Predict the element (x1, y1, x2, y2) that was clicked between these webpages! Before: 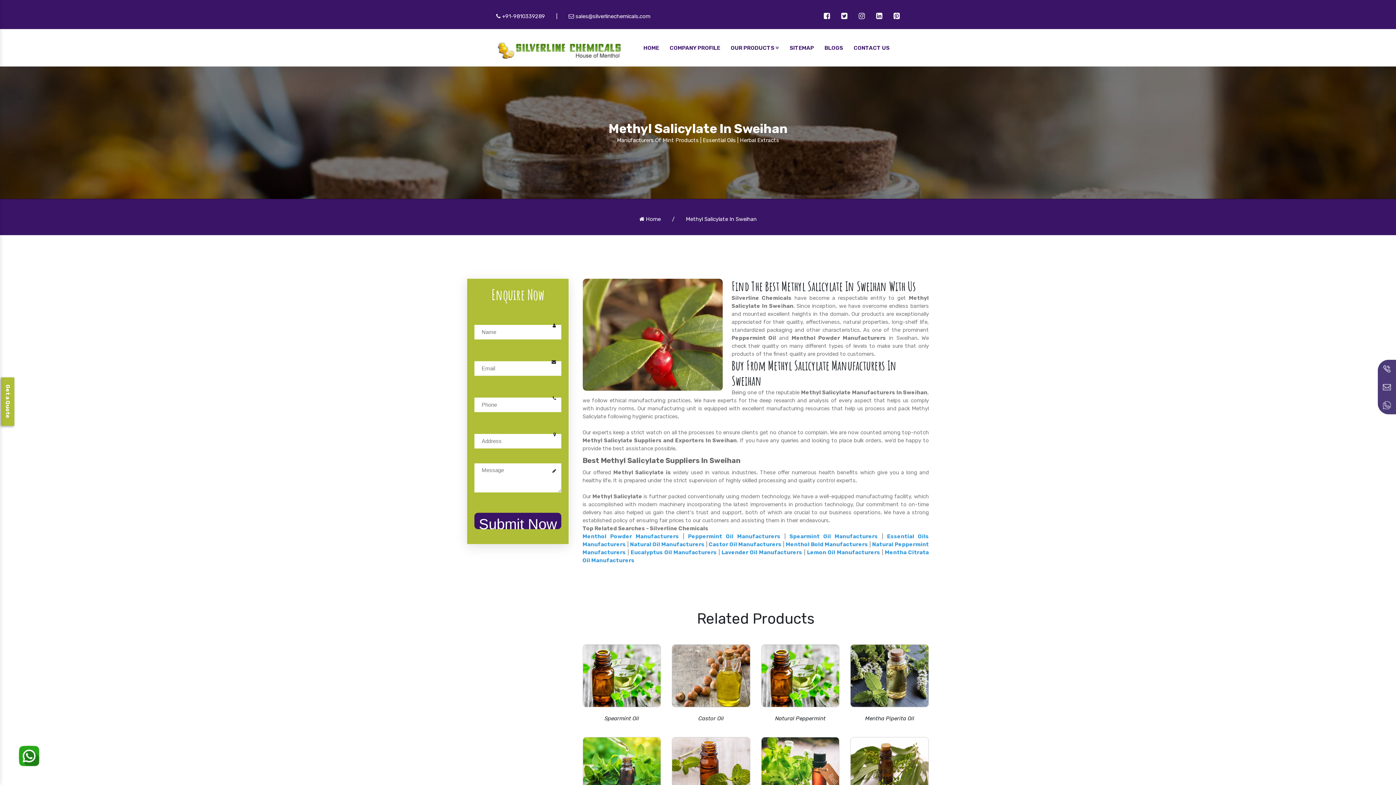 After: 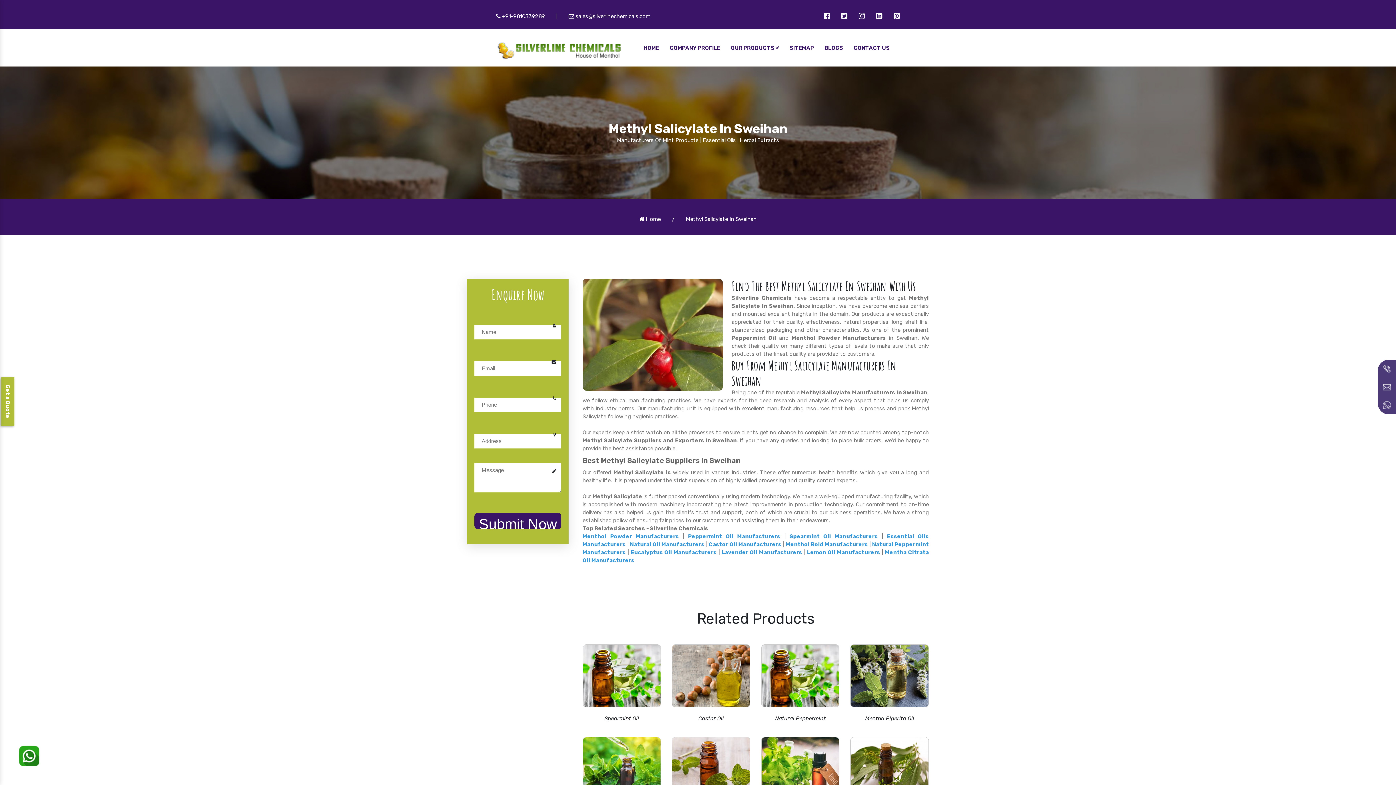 Action: bbox: (876, 13, 882, 20)